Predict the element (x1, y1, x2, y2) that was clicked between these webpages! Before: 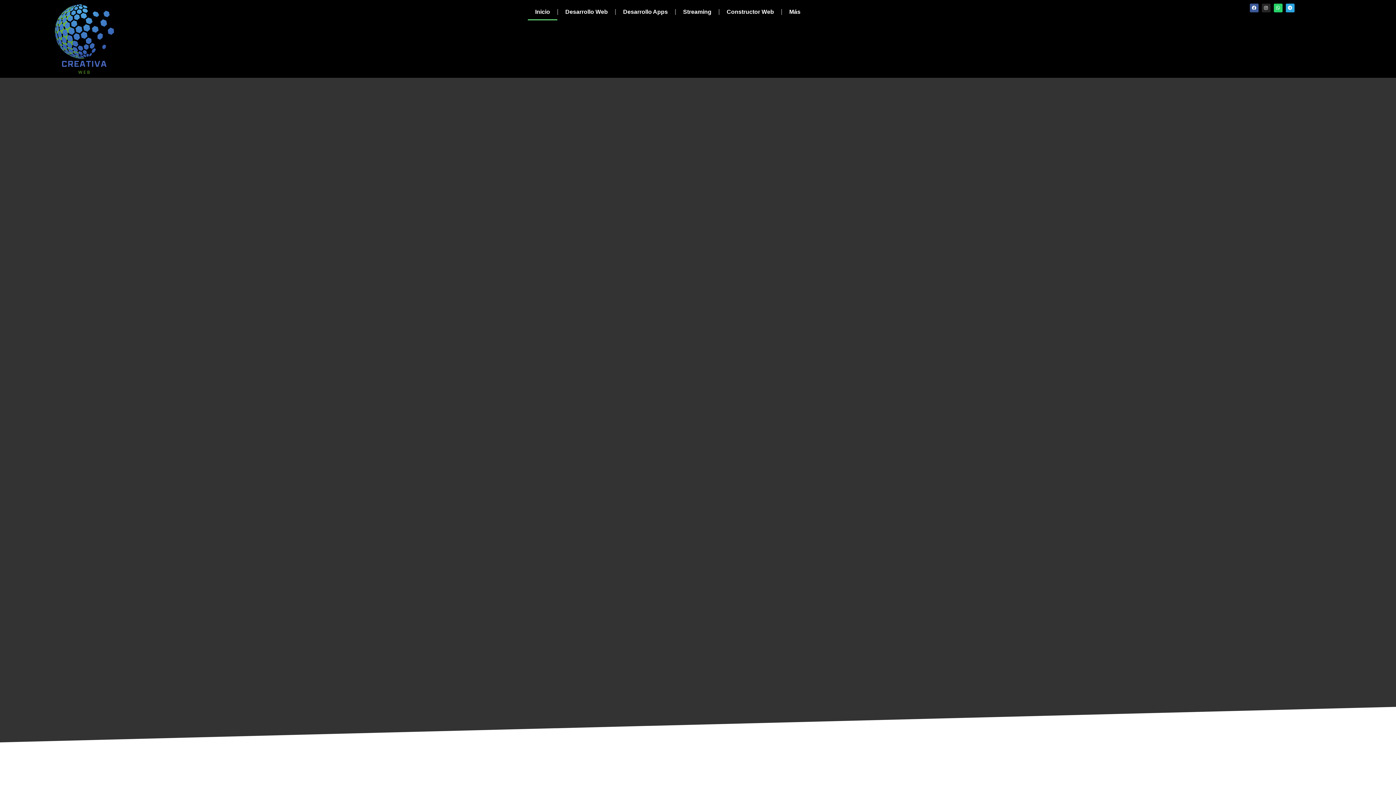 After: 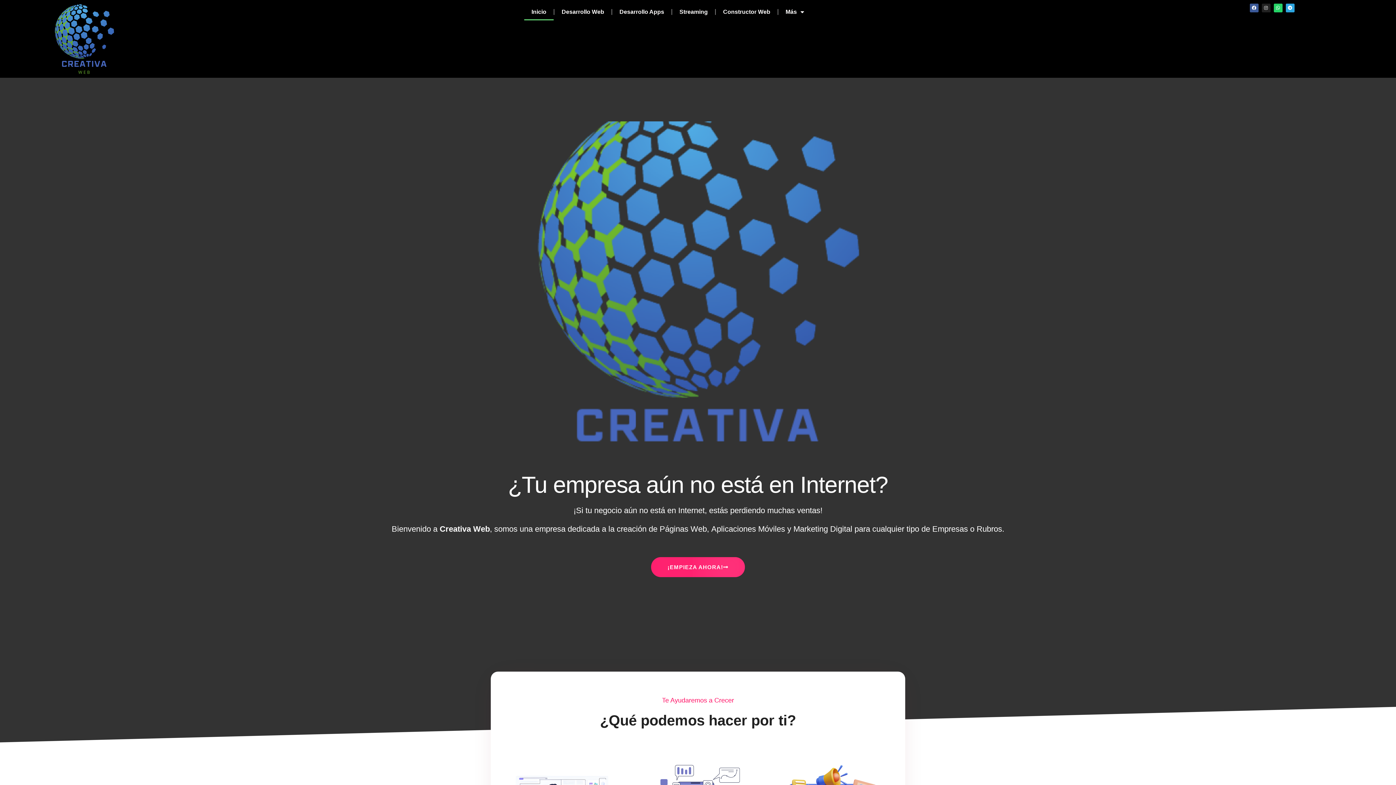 Action: bbox: (1262, 3, 1270, 12) label: Instagram